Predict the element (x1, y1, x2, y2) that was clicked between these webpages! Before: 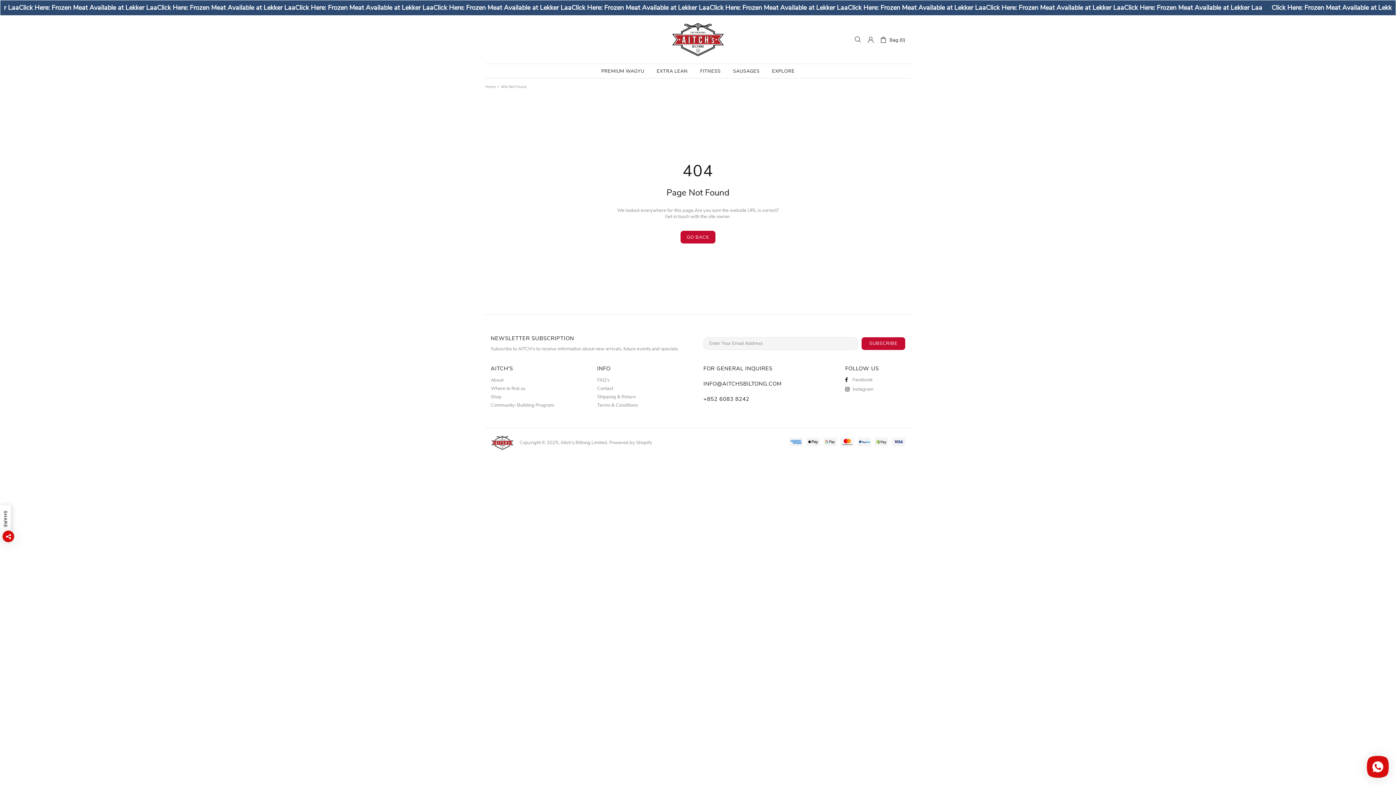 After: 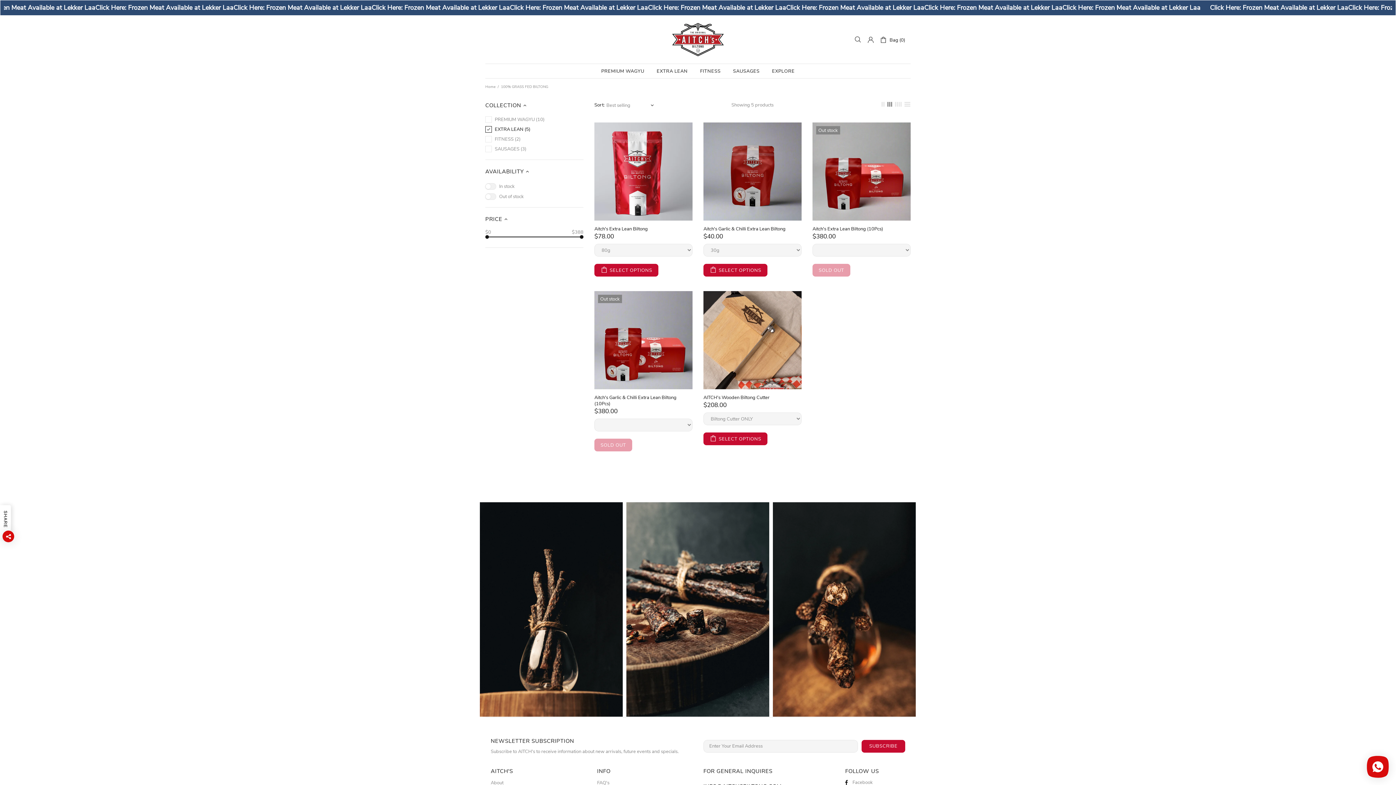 Action: bbox: (650, 64, 694, 78) label: EXTRA LEAN